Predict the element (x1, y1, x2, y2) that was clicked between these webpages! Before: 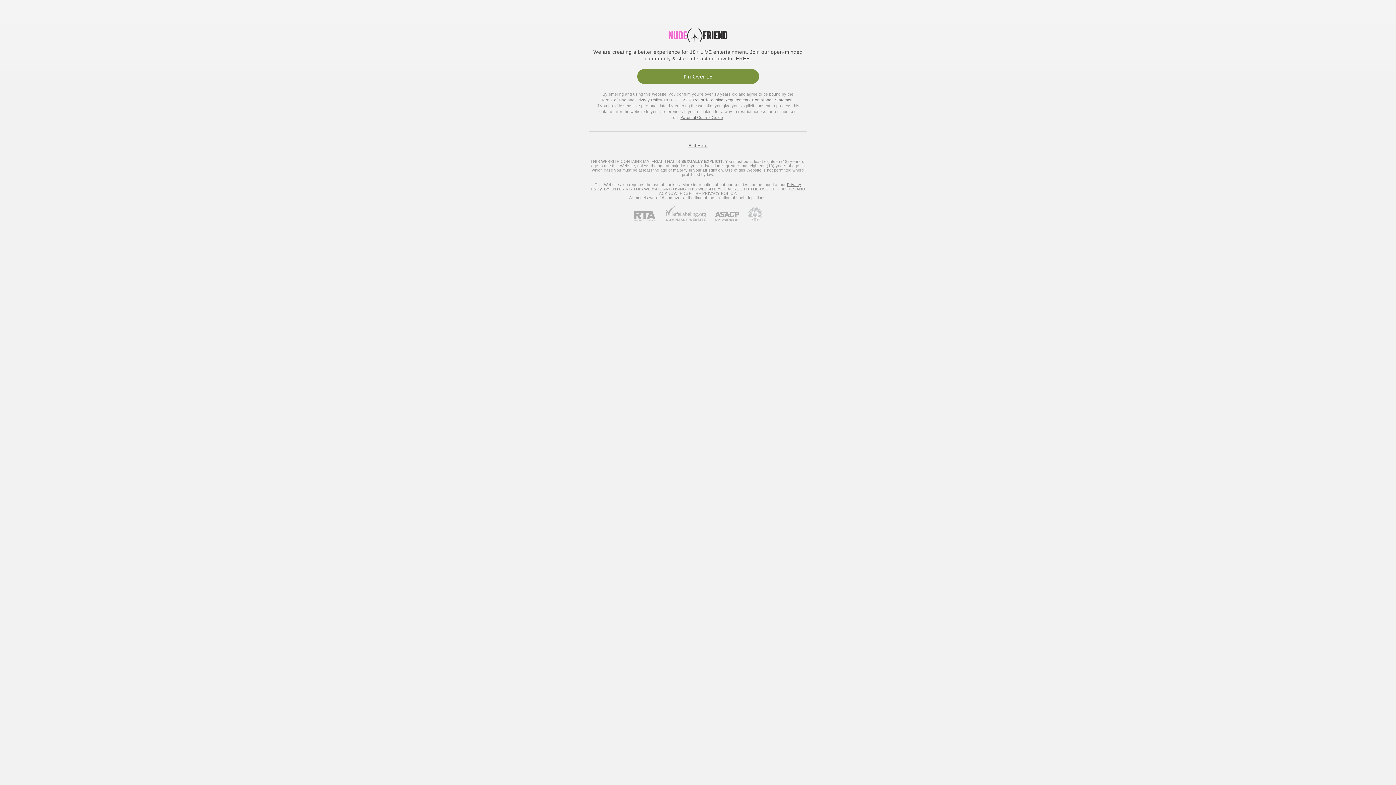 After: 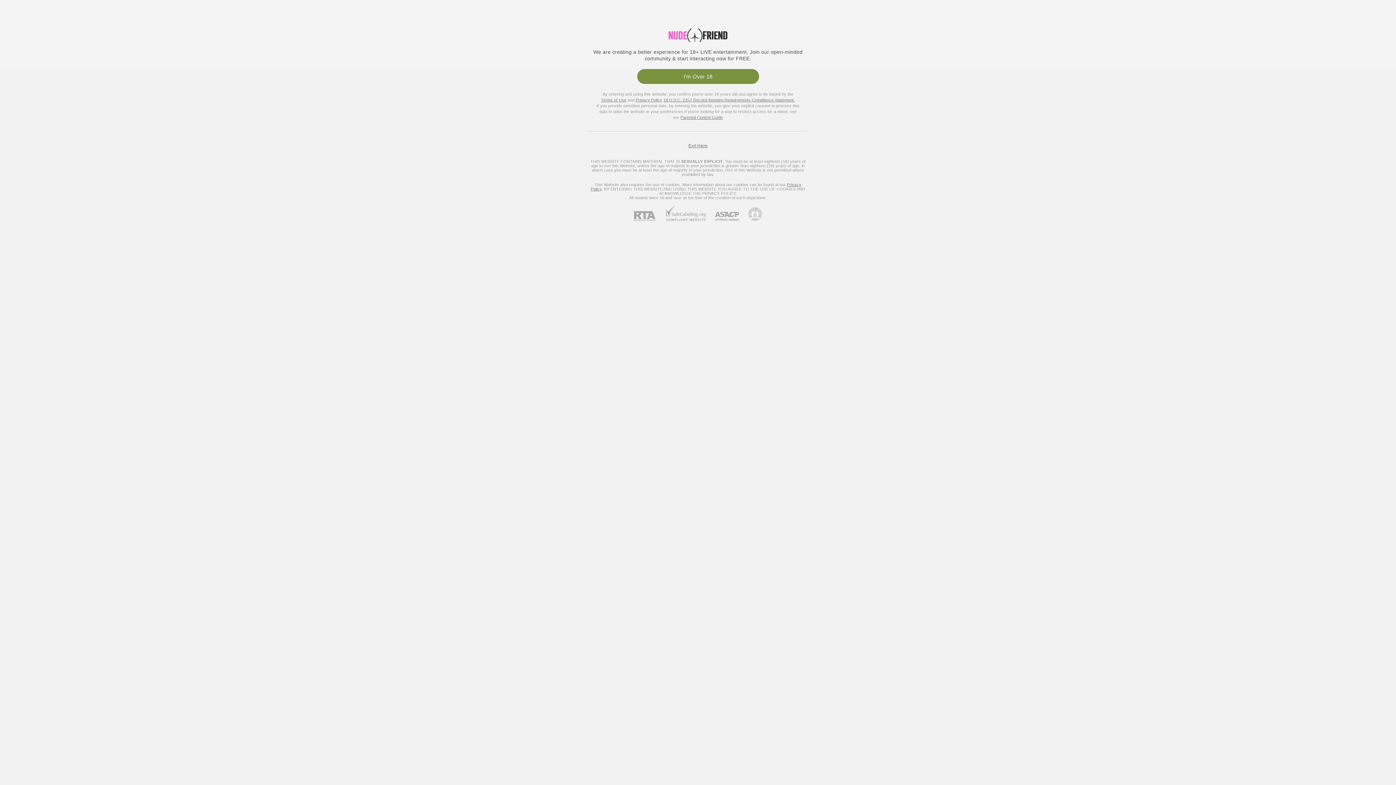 Action: bbox: (634, 211, 664, 221) label: RTA